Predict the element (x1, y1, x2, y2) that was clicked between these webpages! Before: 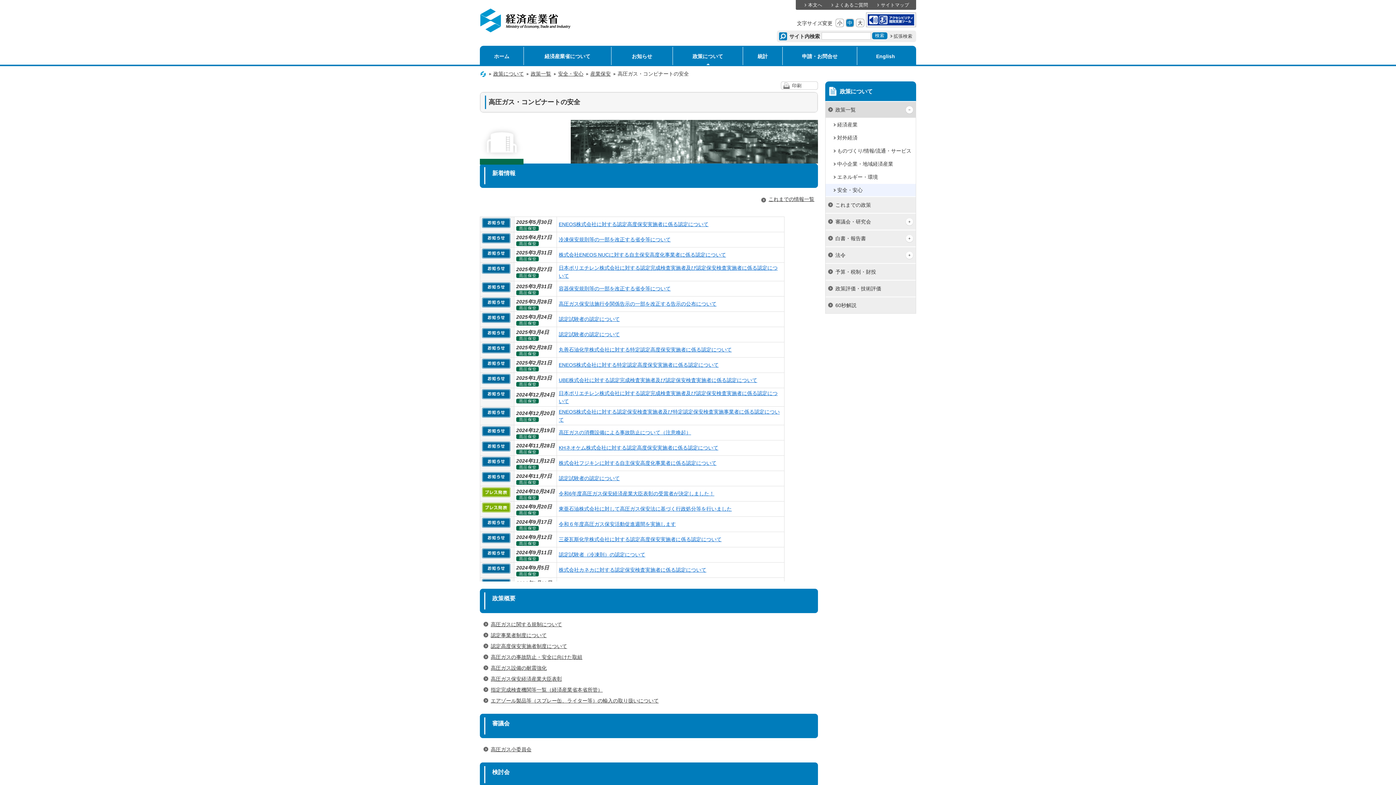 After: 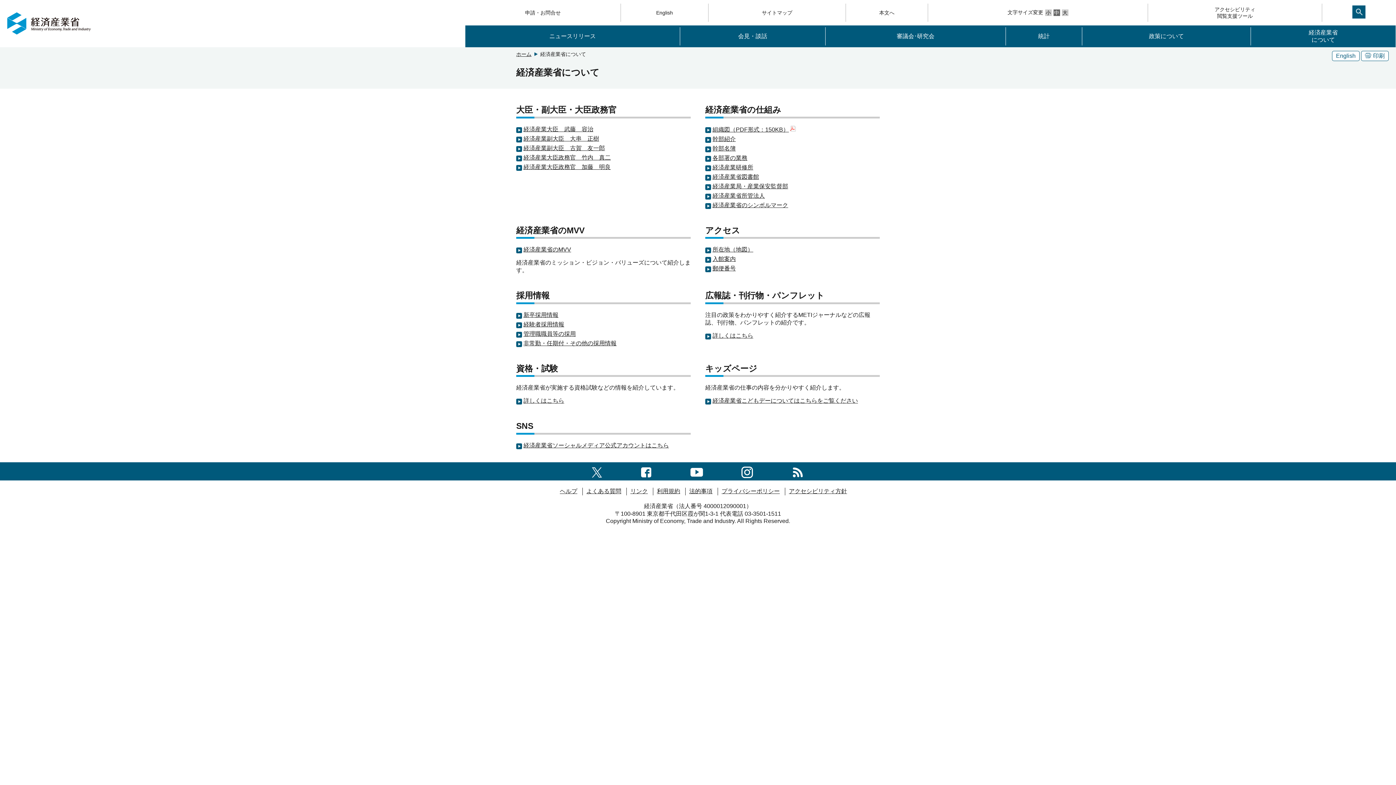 Action: label: 経済産業省について bbox: (524, 46, 611, 65)